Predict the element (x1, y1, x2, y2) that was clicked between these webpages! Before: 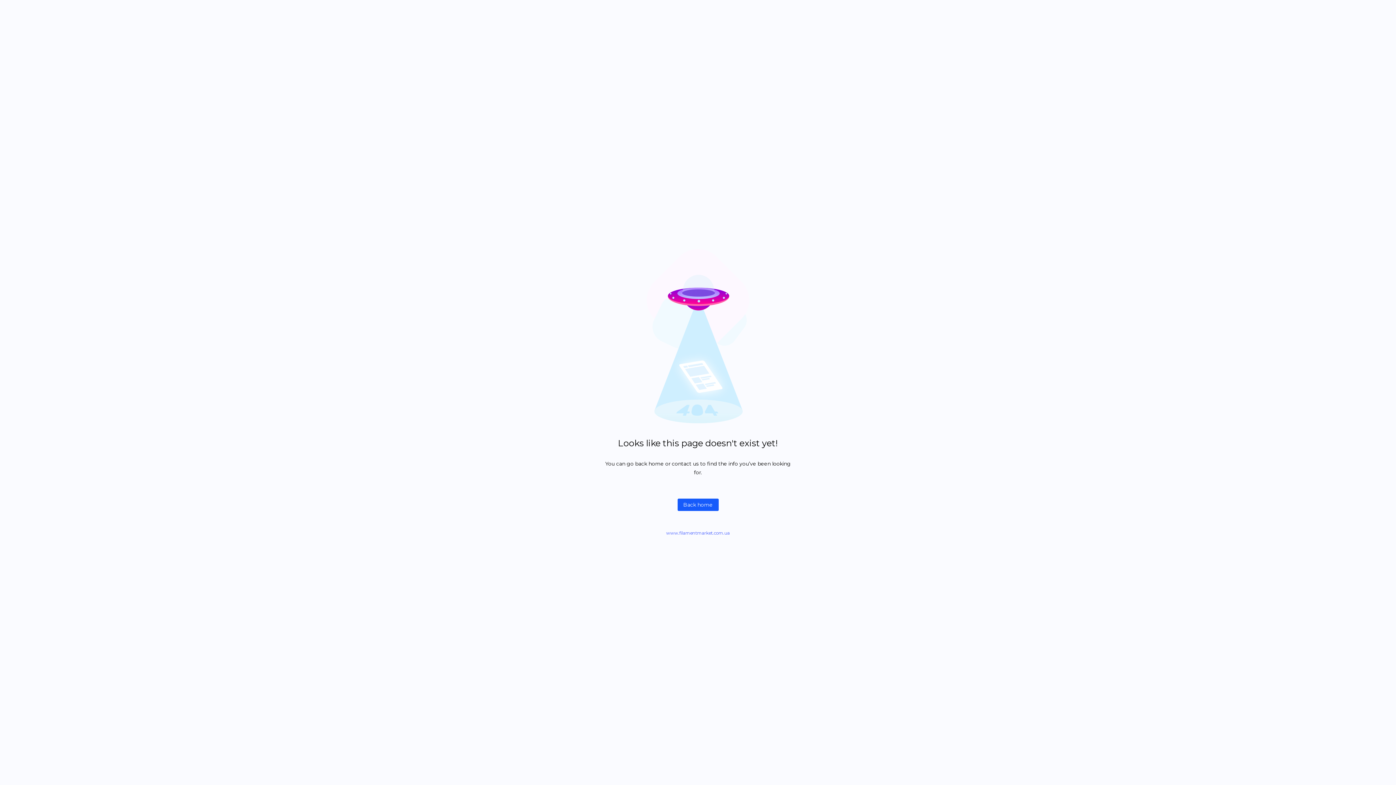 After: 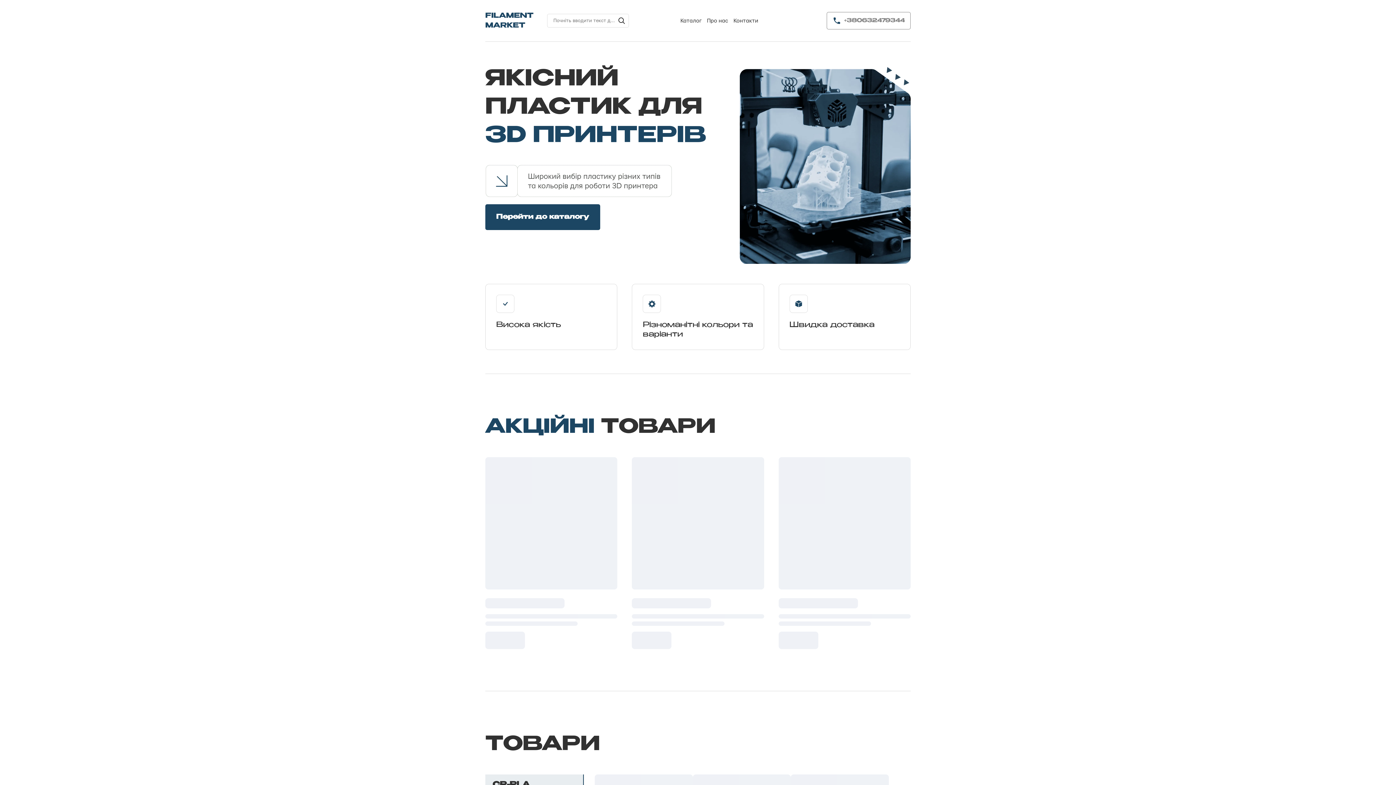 Action: bbox: (666, 530, 730, 536) label: www.filamentmarket.com.ua